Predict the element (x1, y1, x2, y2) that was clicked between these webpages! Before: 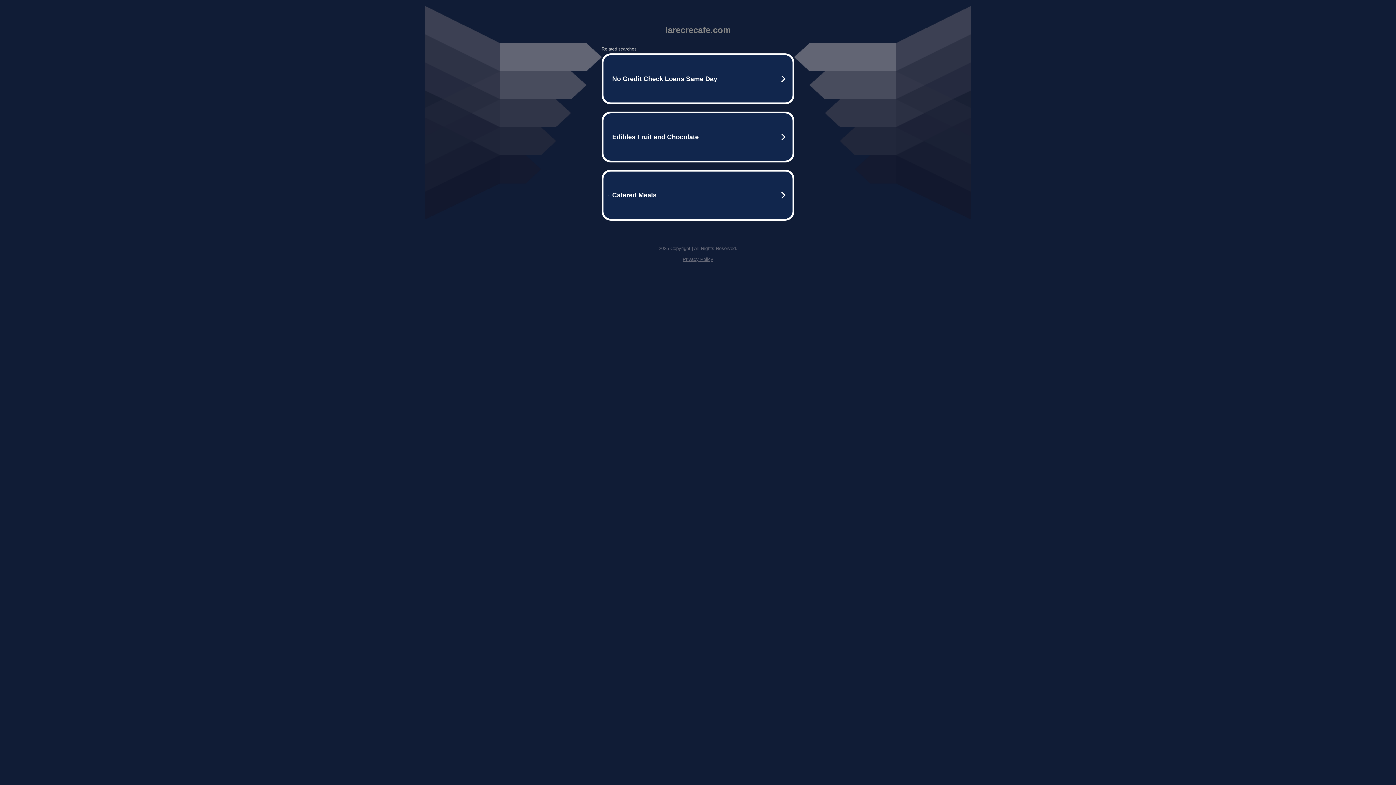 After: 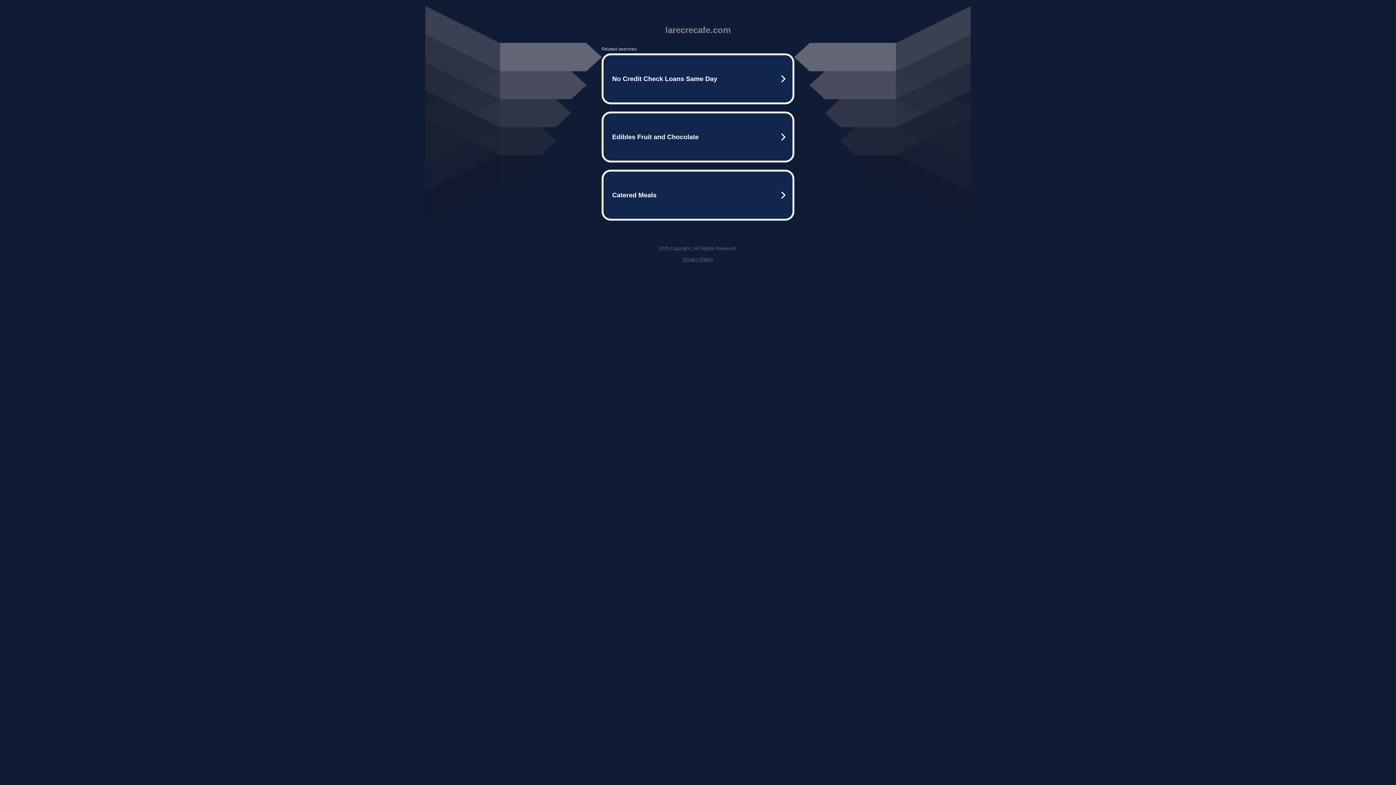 Action: bbox: (682, 256, 713, 262) label: Privacy Policy